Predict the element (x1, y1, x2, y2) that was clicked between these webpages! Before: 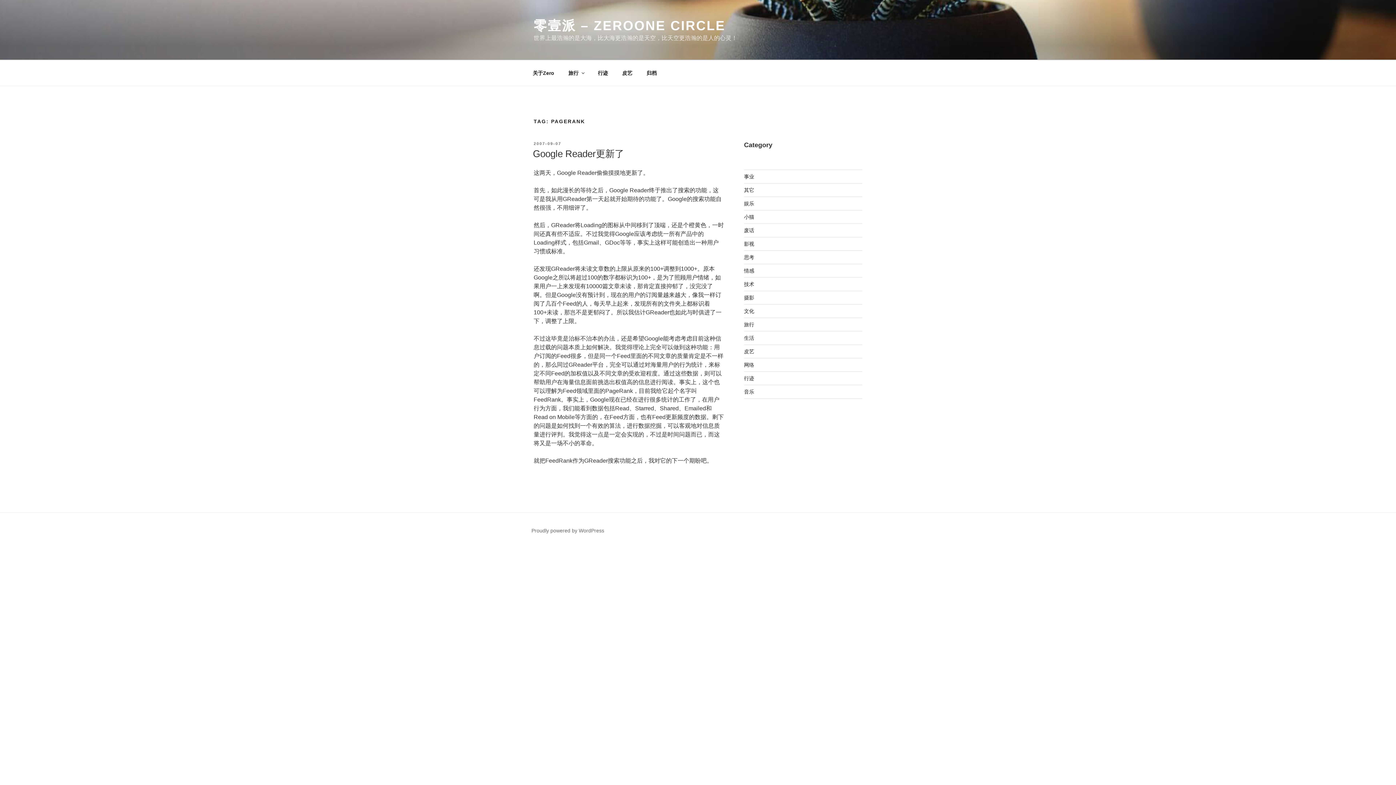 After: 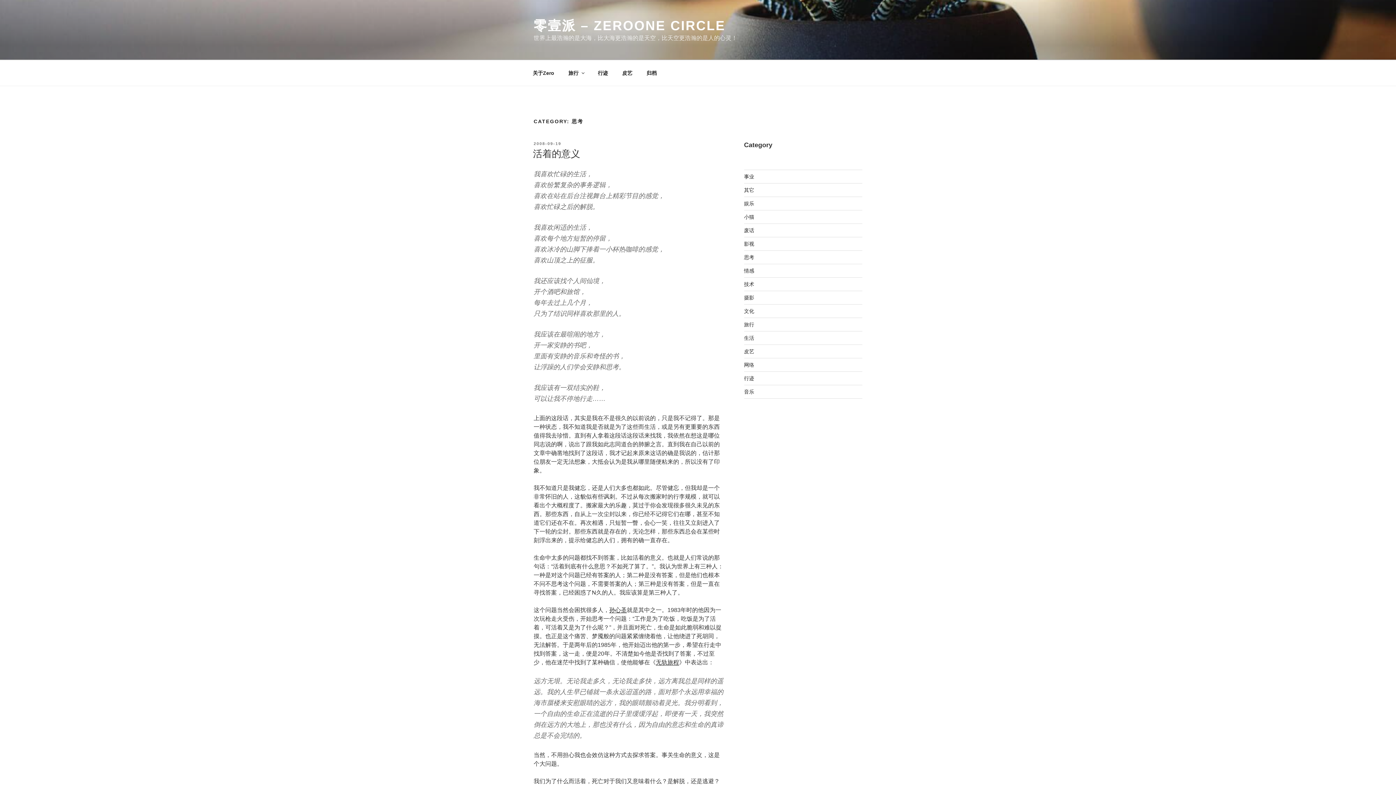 Action: label: 思考 bbox: (744, 254, 754, 260)